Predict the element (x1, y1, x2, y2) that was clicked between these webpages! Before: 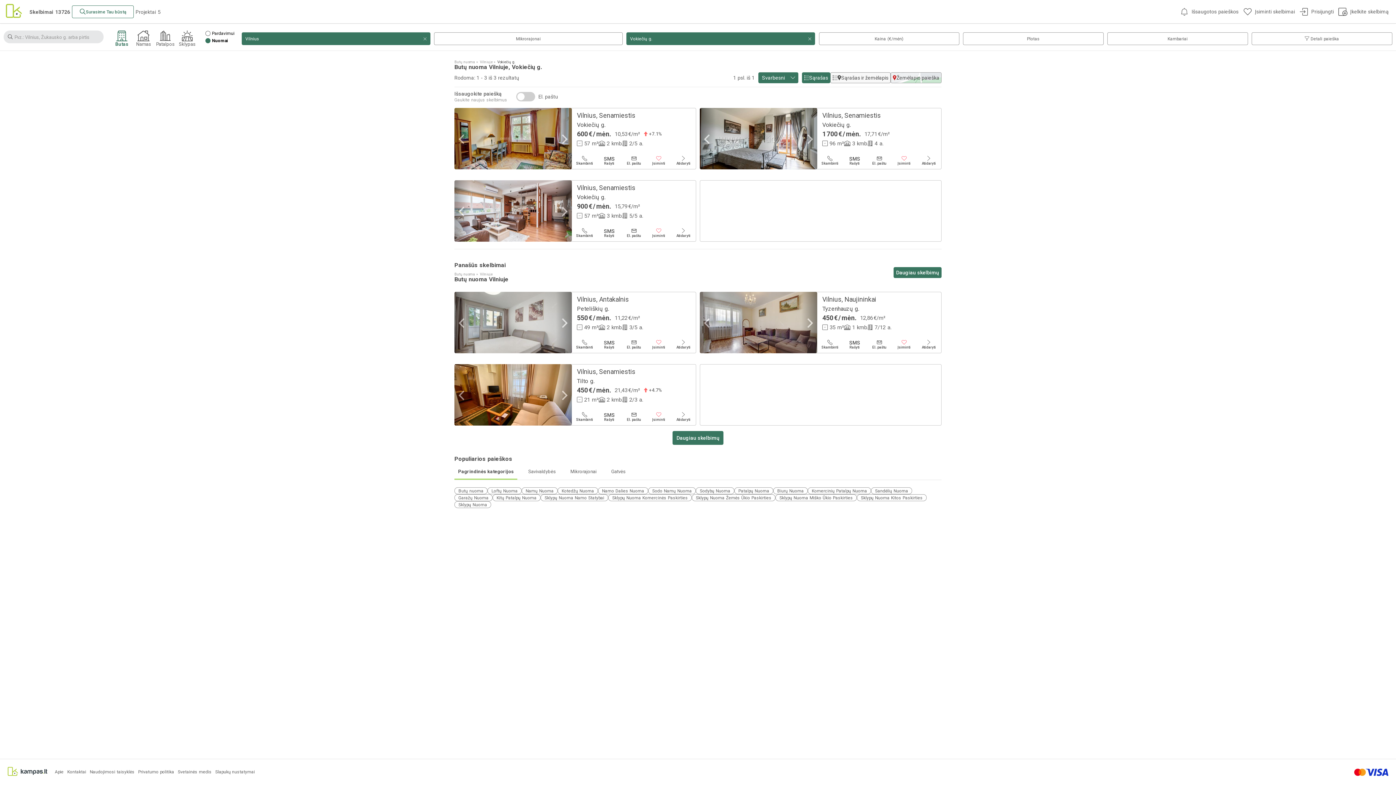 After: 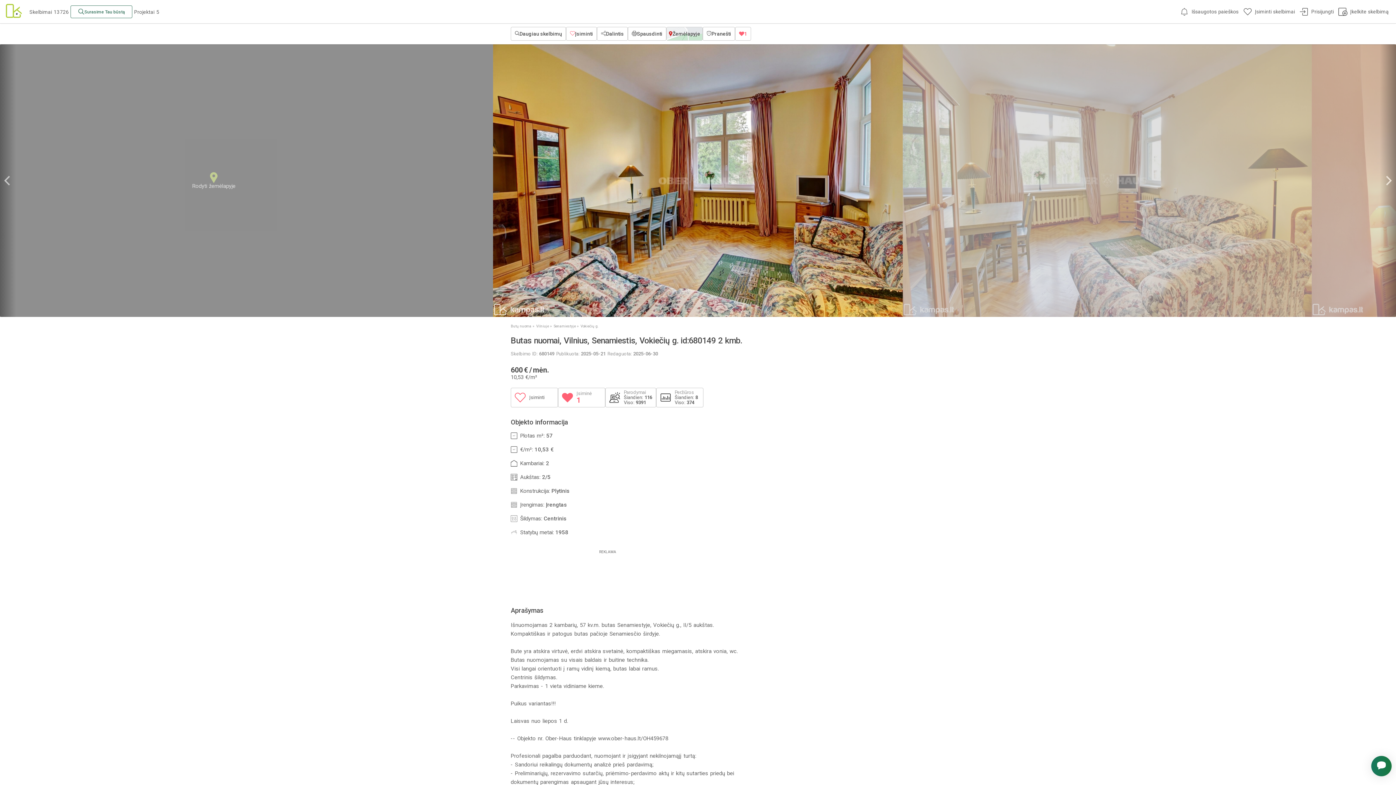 Action: bbox: (571, 108, 696, 169) label: Vilnius, Senamiestis

Vokiečių g.

600 € / mėn.
10,53 €/m²
+ 7.1%

57 m²
2 kmb.
2/5 a.